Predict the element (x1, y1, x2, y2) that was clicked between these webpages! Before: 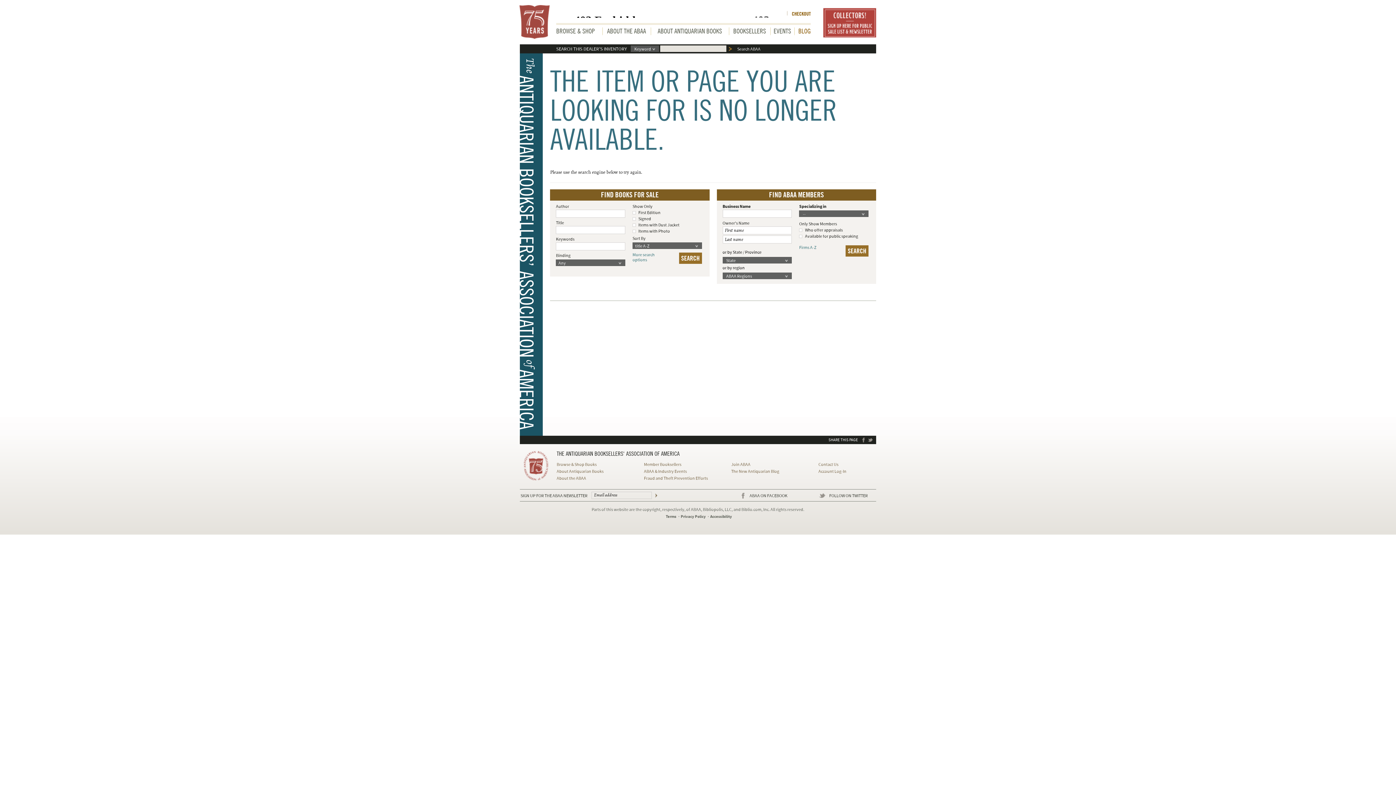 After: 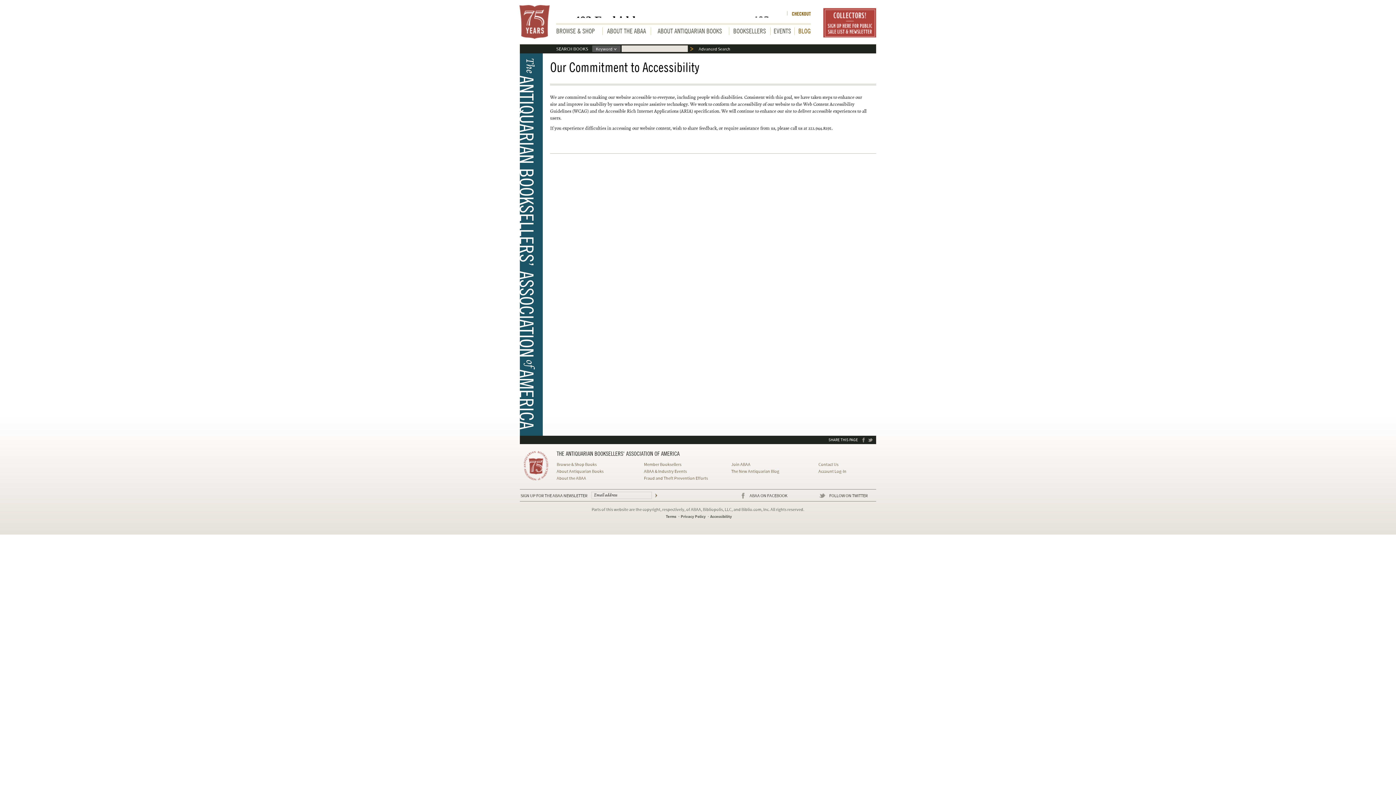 Action: label: Accessibility bbox: (710, 514, 732, 519)